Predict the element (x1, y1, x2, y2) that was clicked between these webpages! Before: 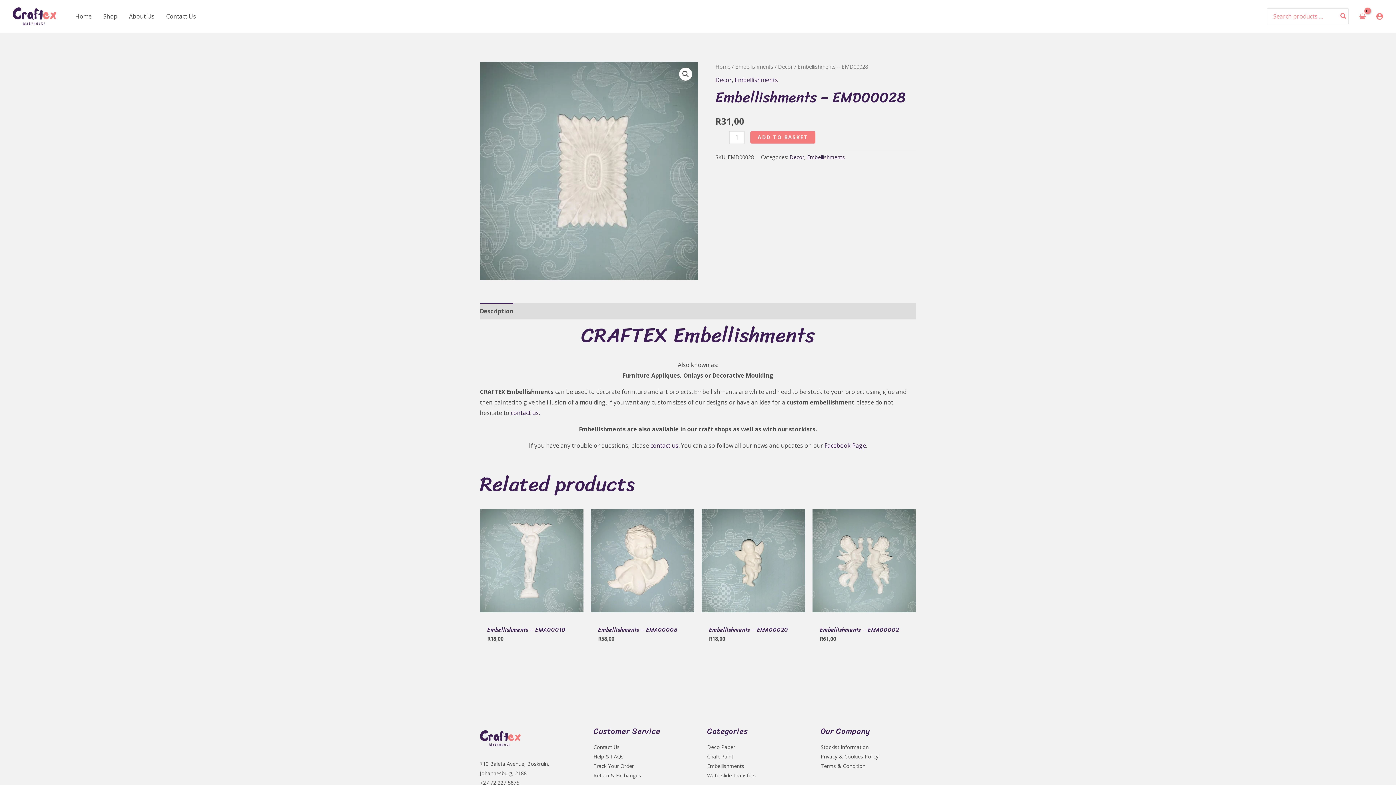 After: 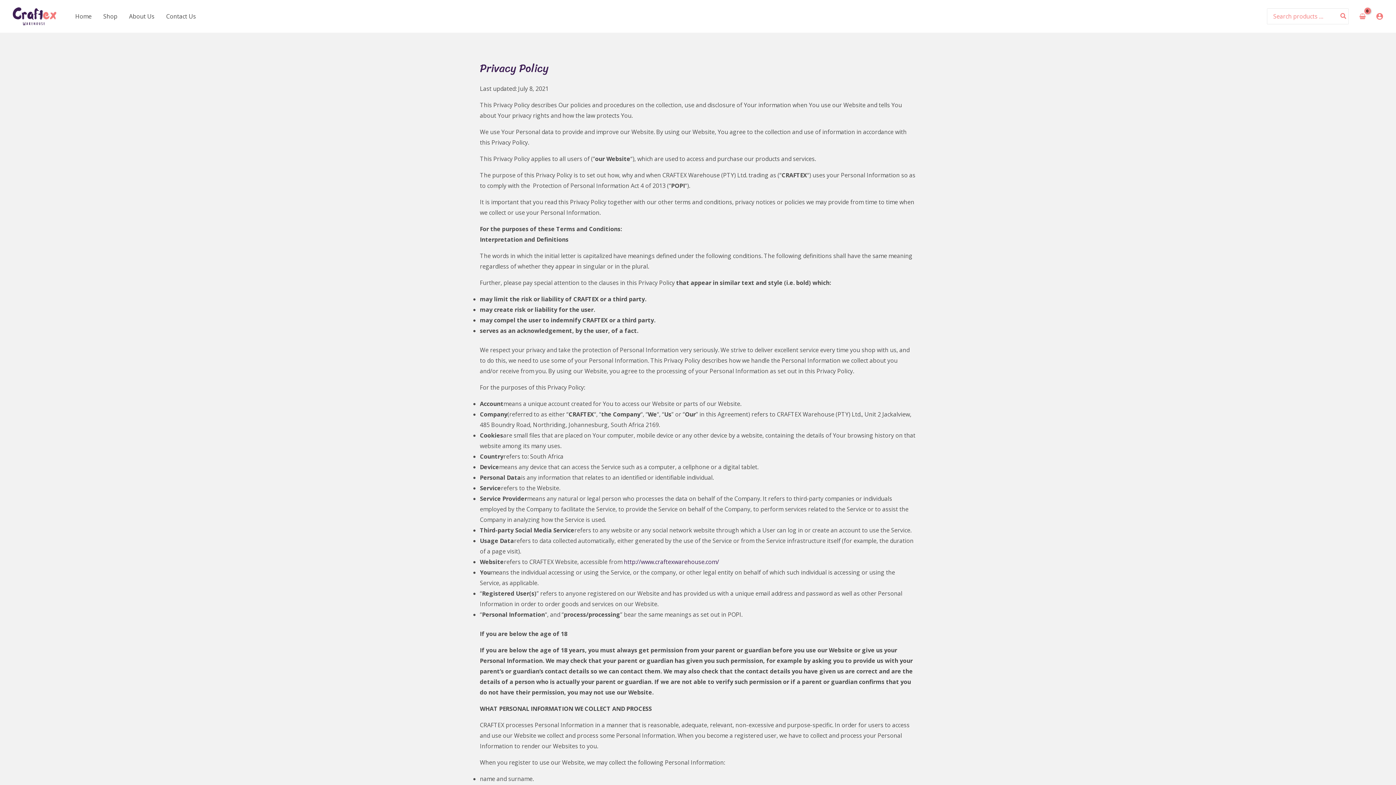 Action: label: Privacy & Cookies Policy bbox: (820, 753, 878, 760)